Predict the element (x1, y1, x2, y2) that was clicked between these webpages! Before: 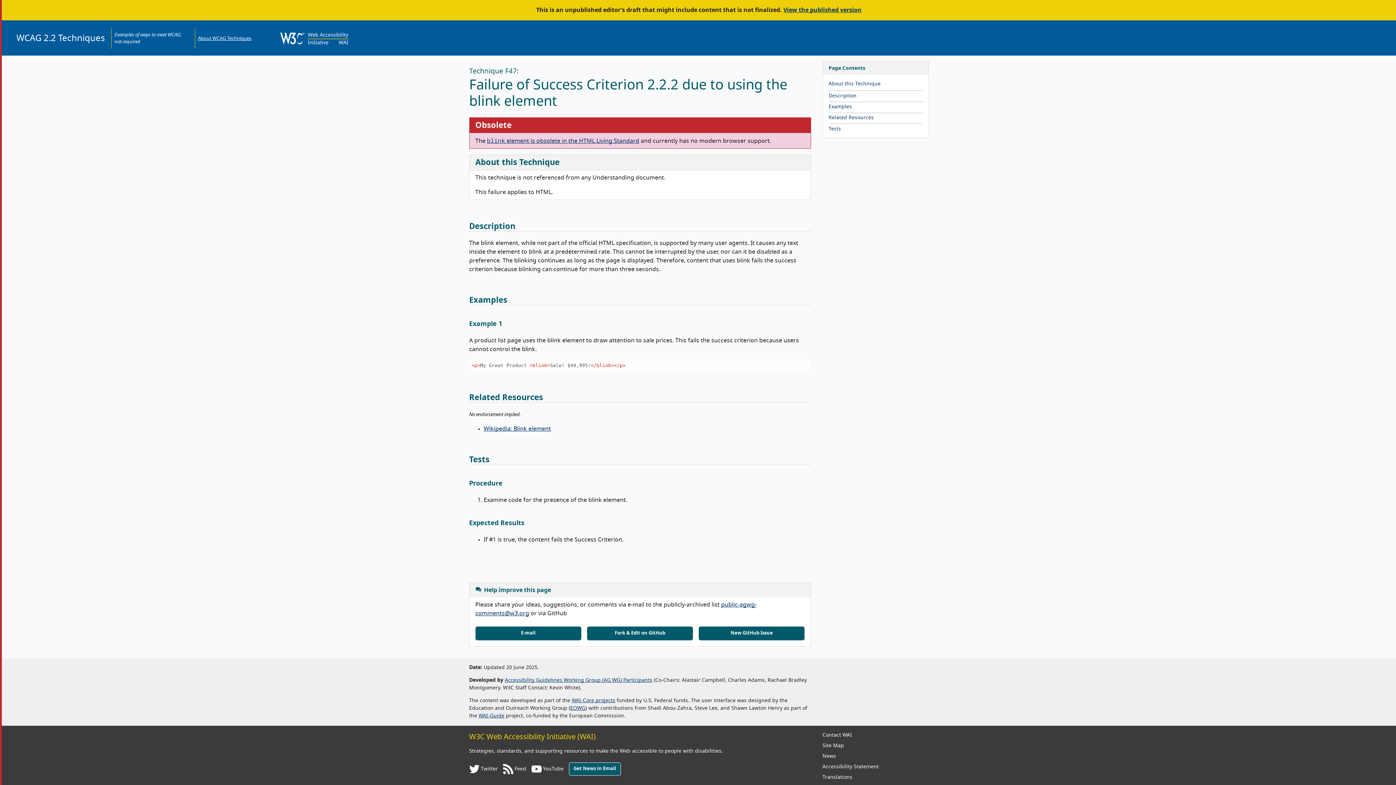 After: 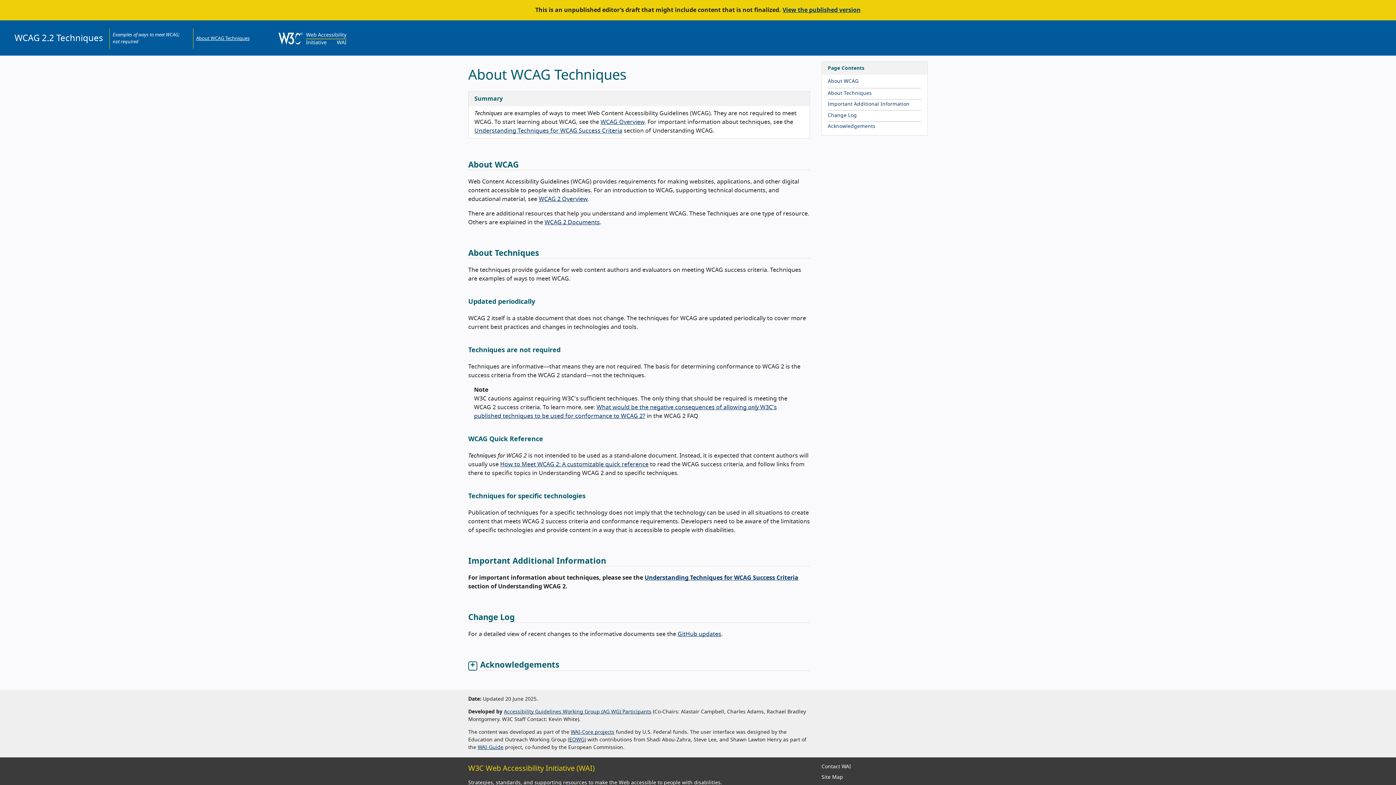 Action: bbox: (194, 28, 271, 48) label: About WCAG Techniques